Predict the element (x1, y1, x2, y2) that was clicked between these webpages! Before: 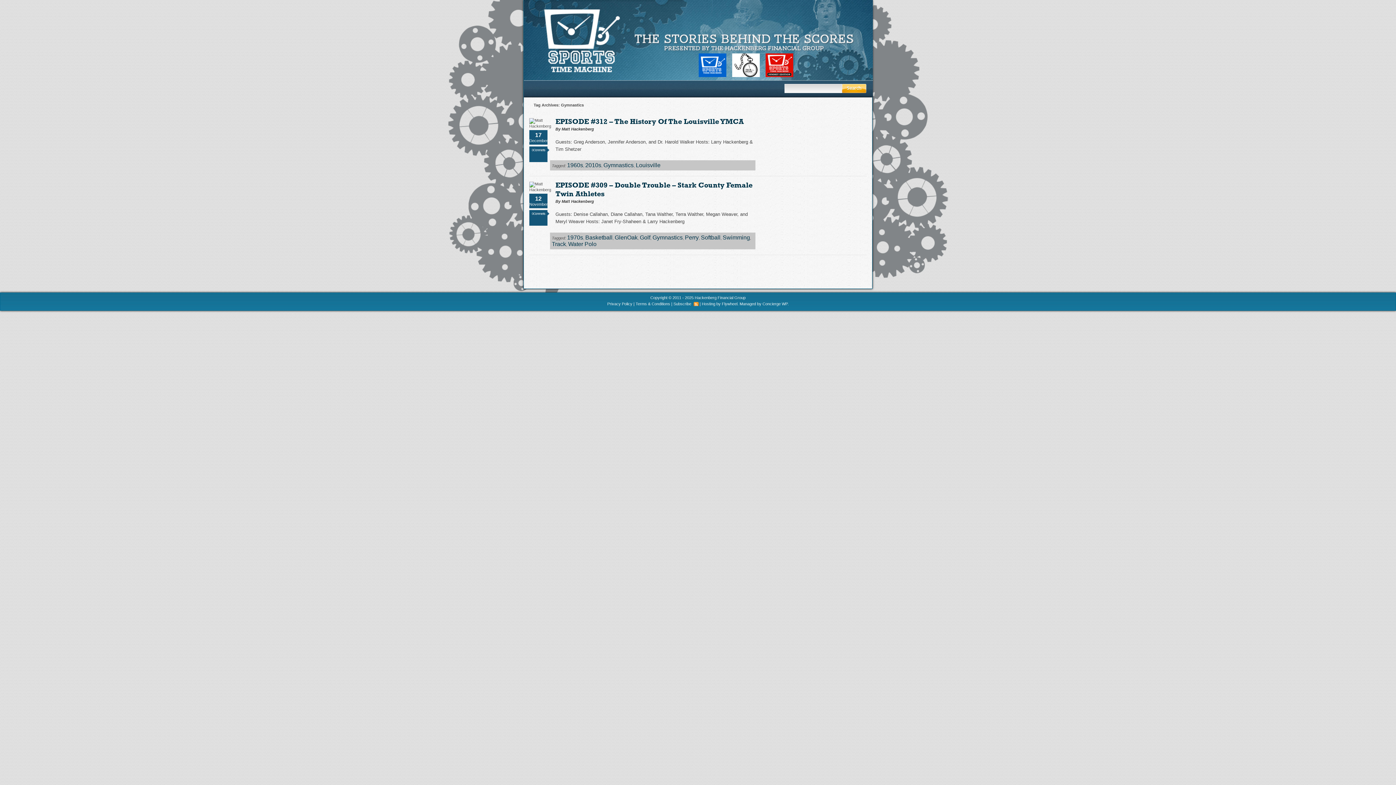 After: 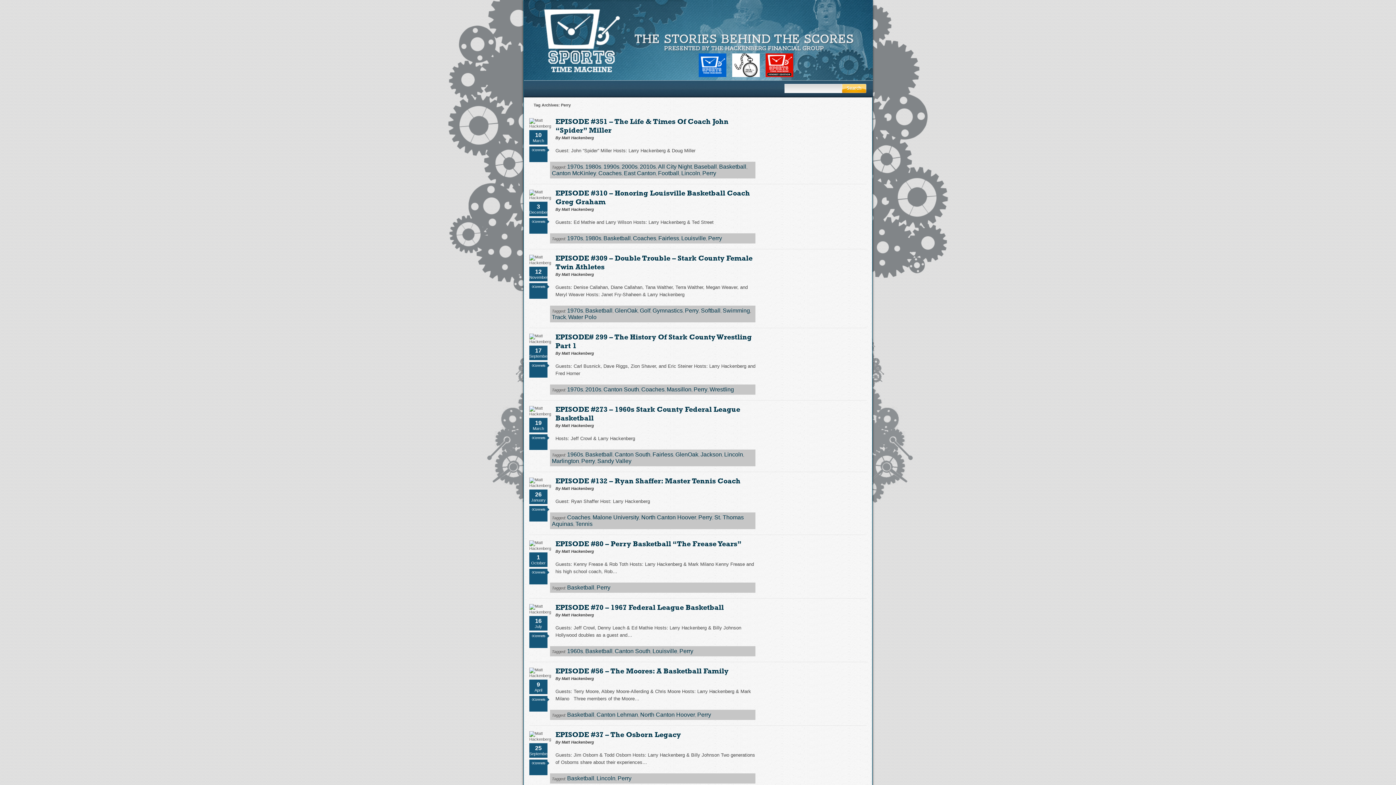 Action: bbox: (685, 234, 698, 240) label: Perry